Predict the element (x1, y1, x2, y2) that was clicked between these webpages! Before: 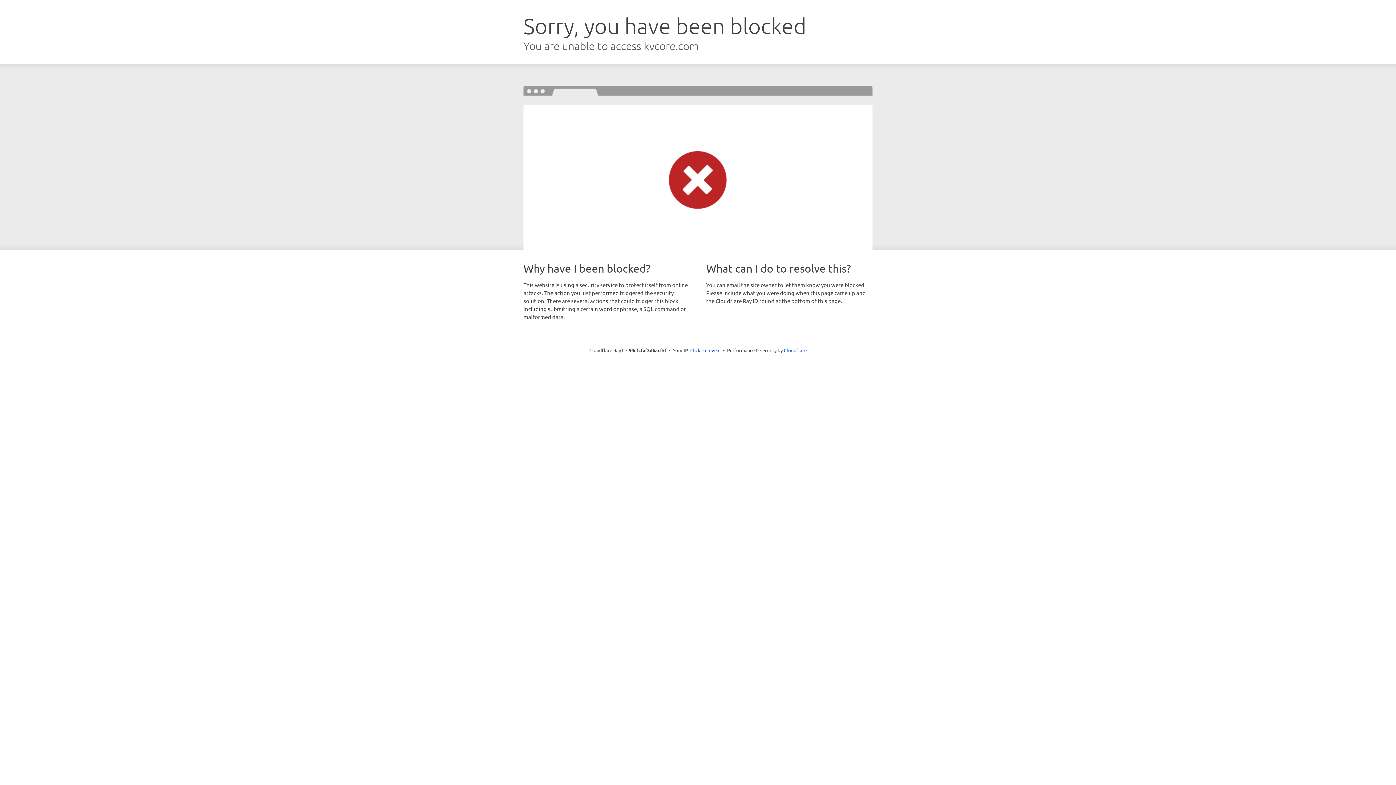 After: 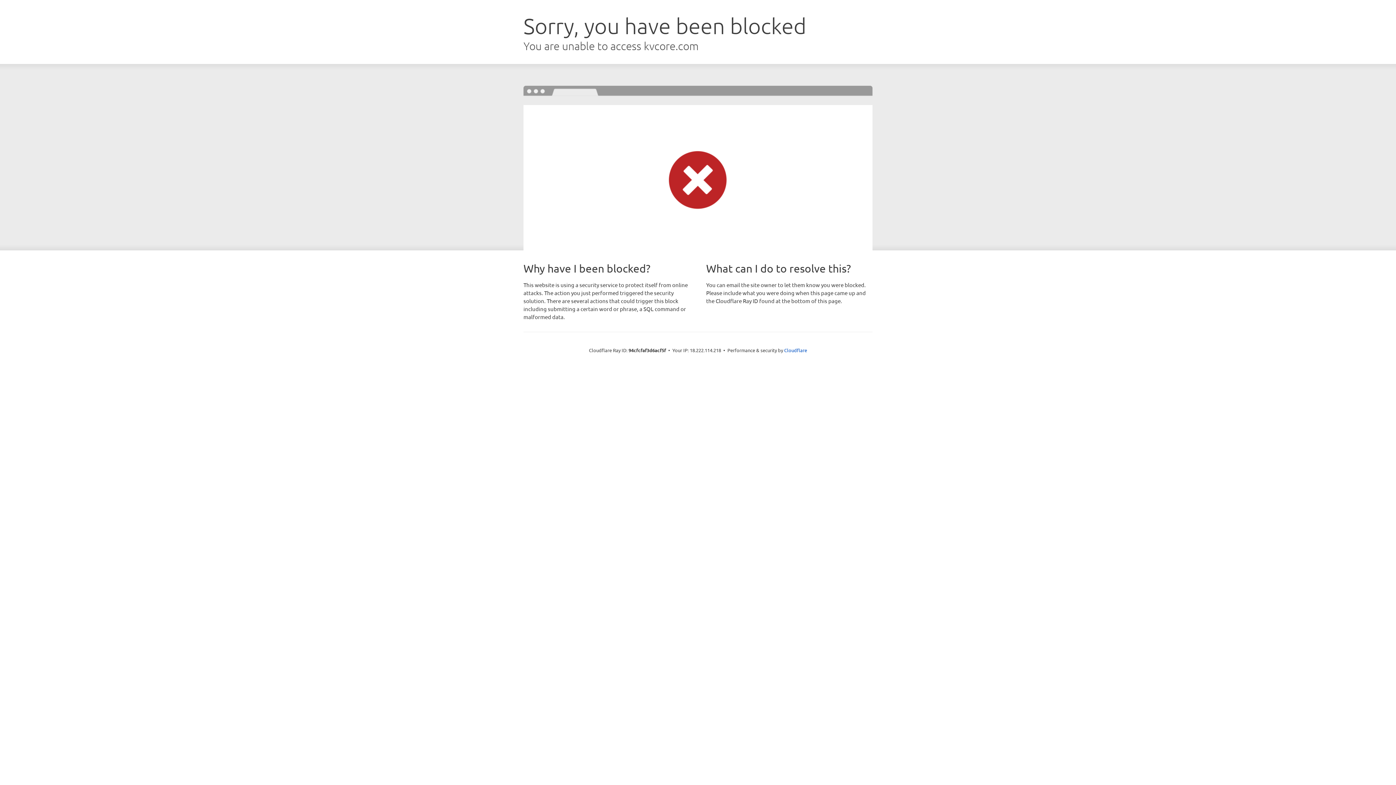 Action: label: Click to reveal bbox: (690, 346, 720, 353)